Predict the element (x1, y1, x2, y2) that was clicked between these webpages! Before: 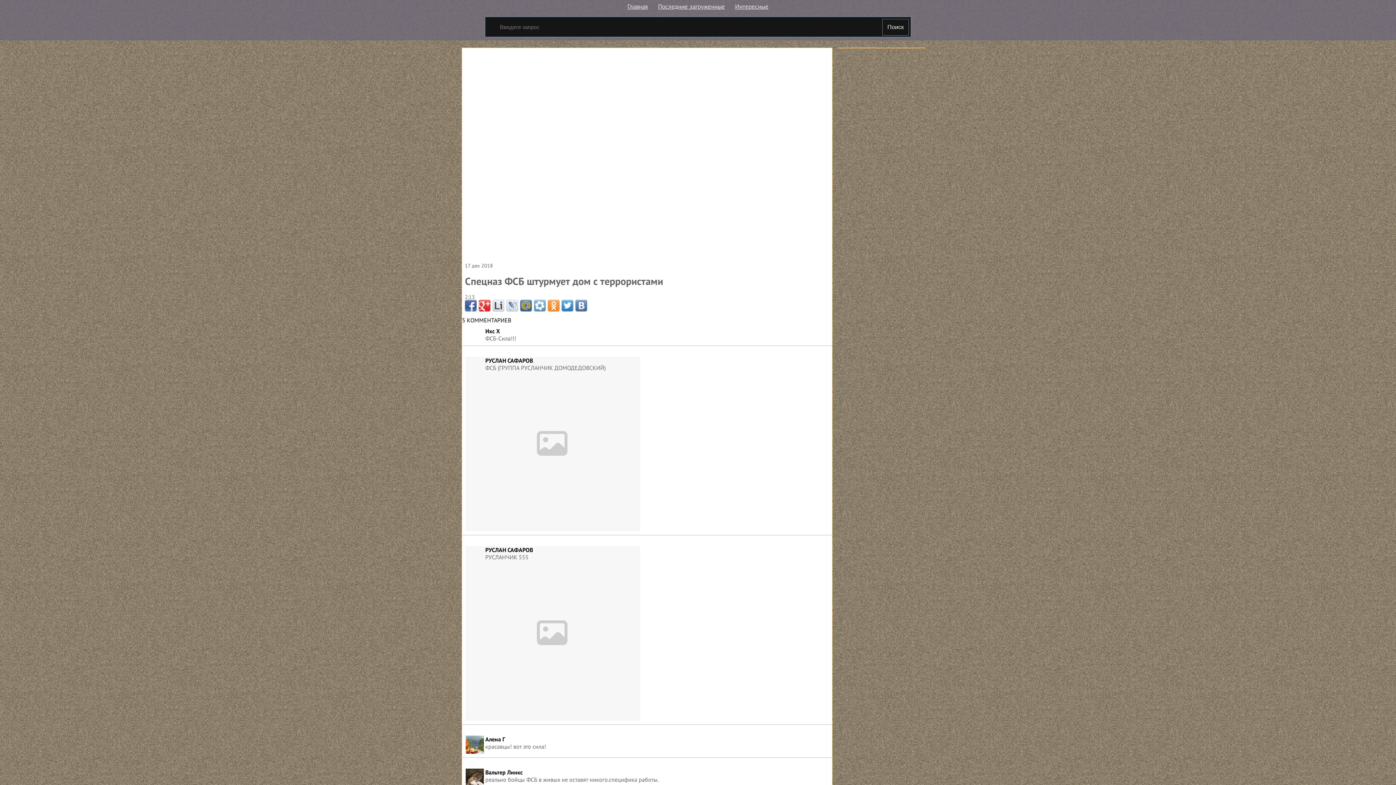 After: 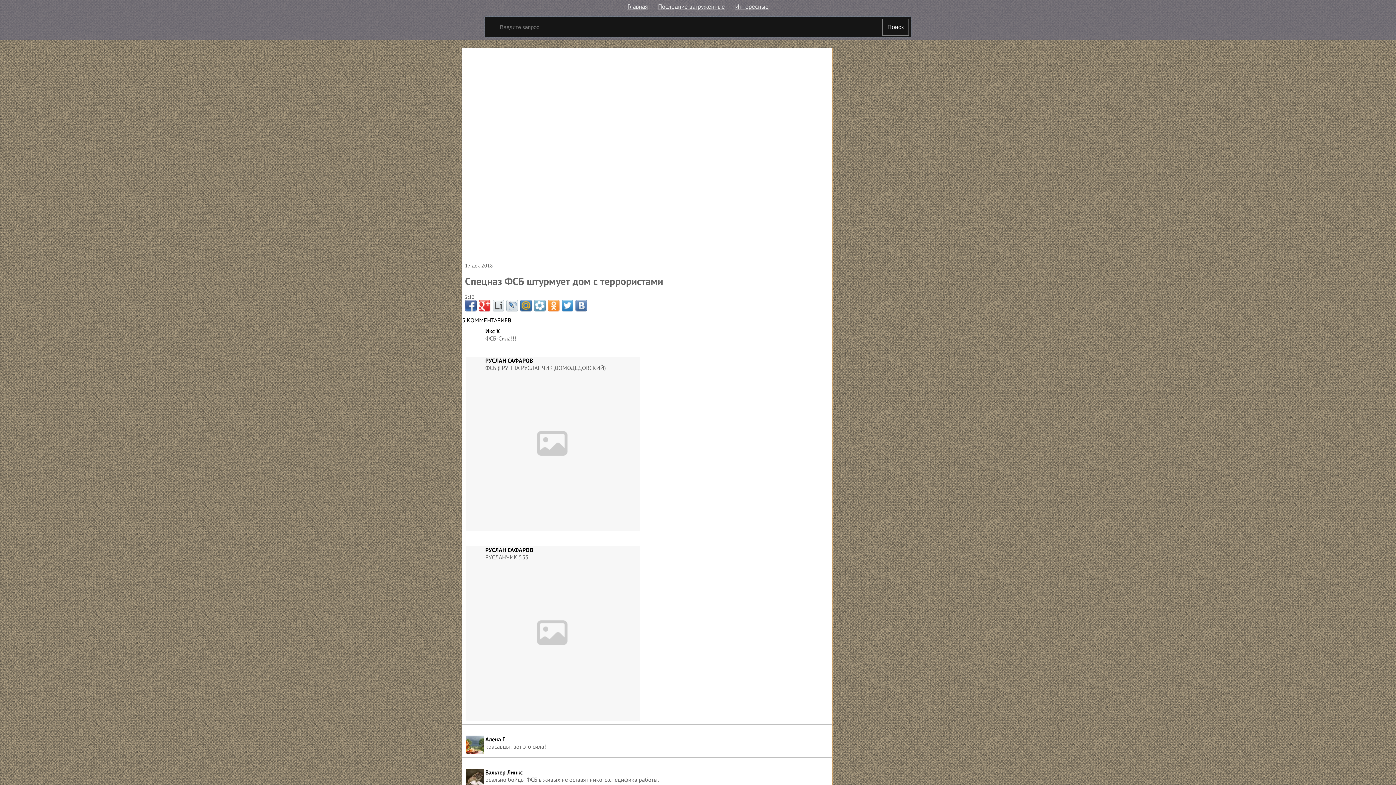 Action: bbox: (465, 300, 476, 311)